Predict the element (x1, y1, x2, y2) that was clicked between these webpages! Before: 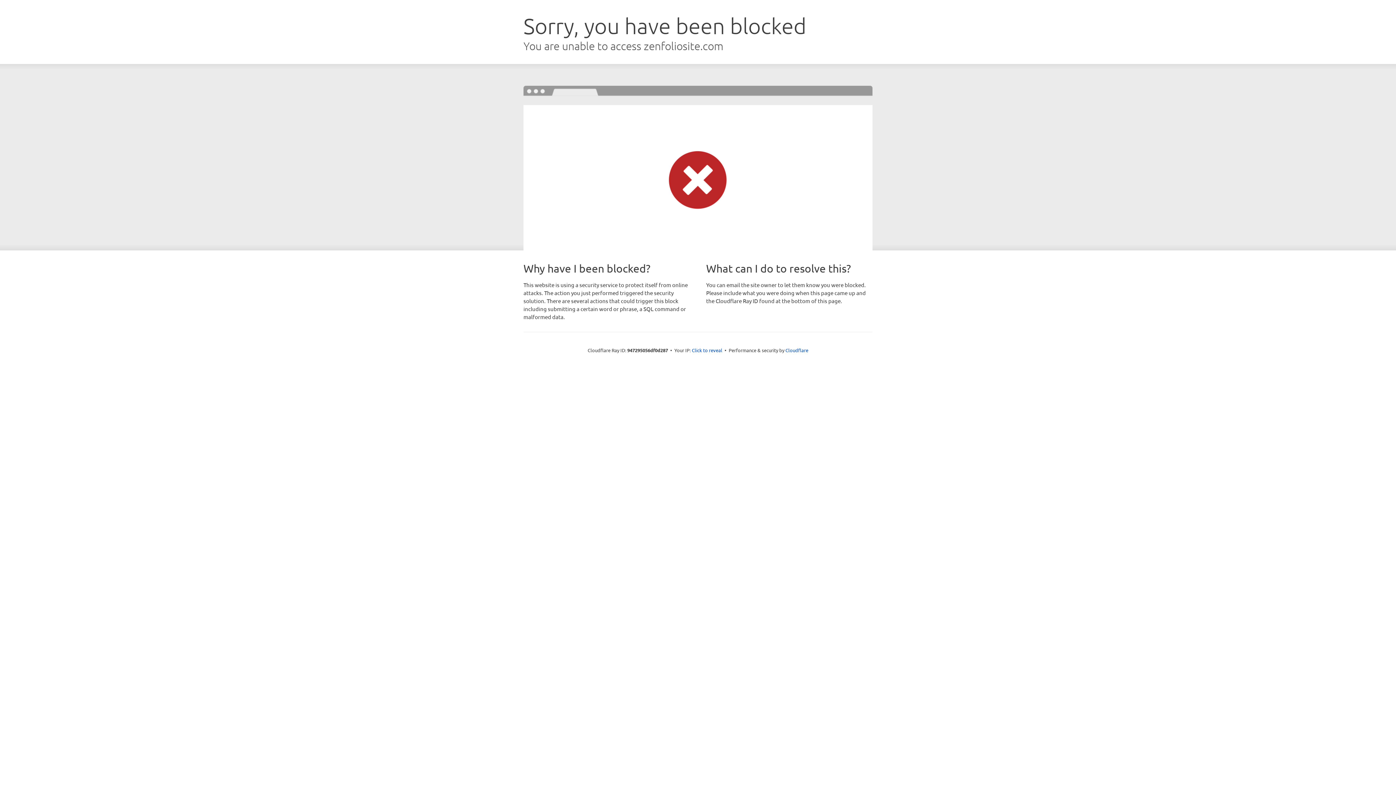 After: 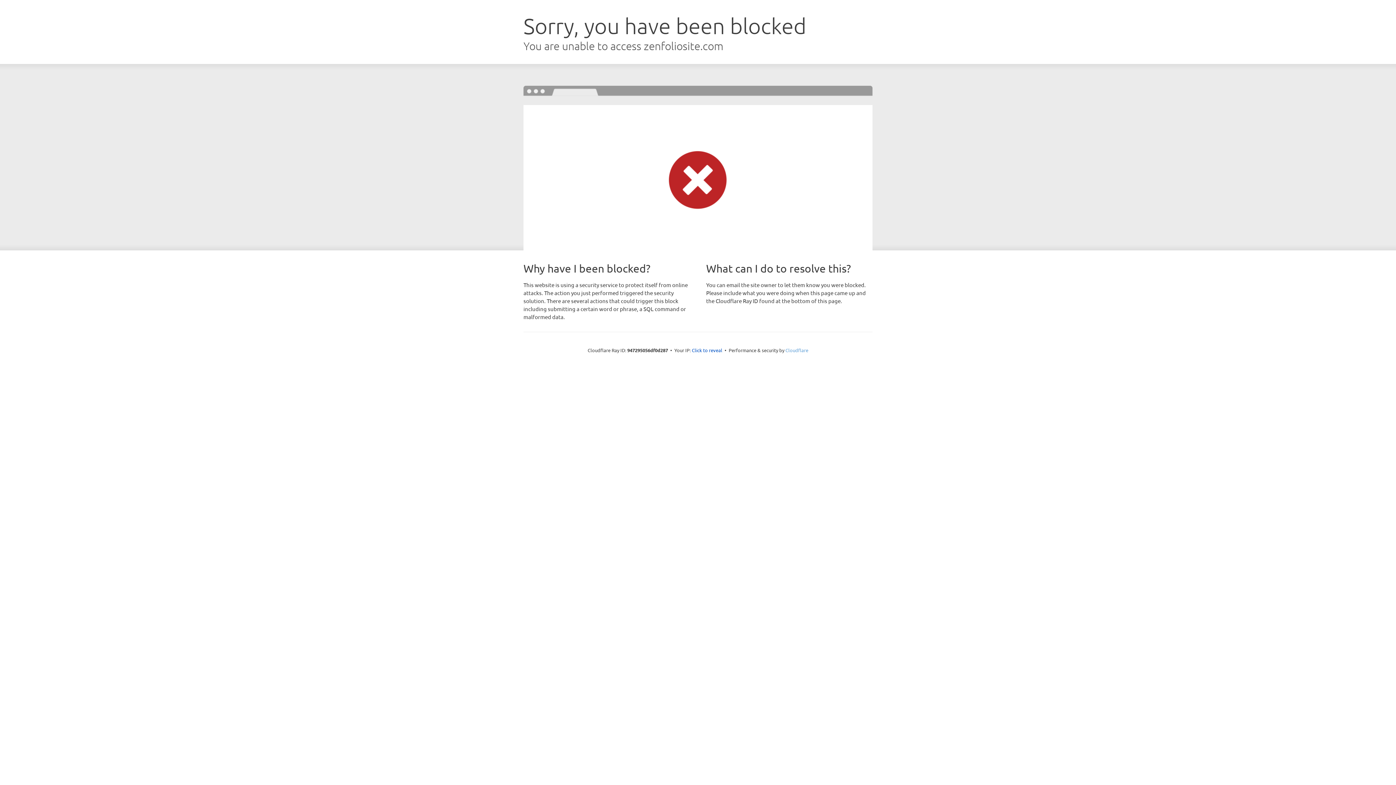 Action: label: Cloudflare bbox: (785, 347, 808, 353)